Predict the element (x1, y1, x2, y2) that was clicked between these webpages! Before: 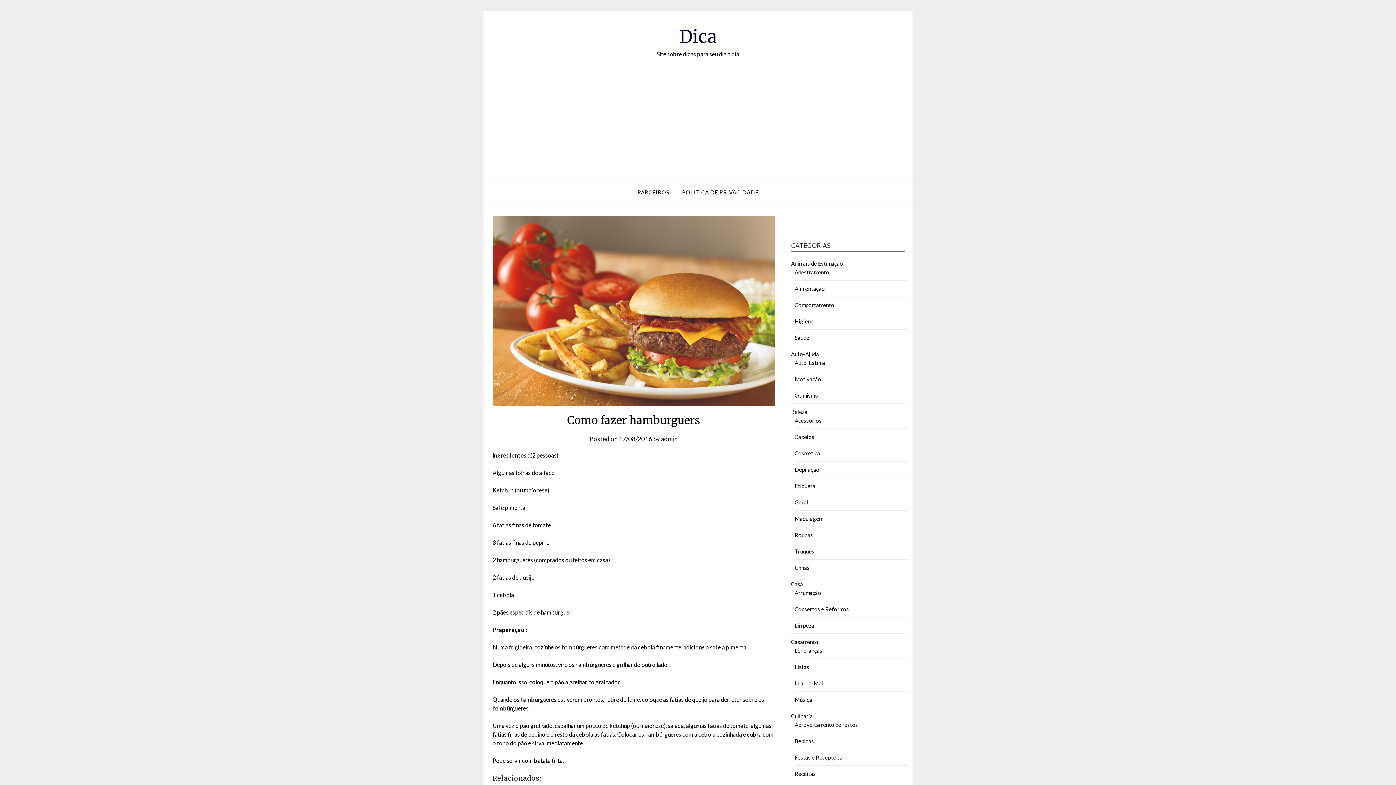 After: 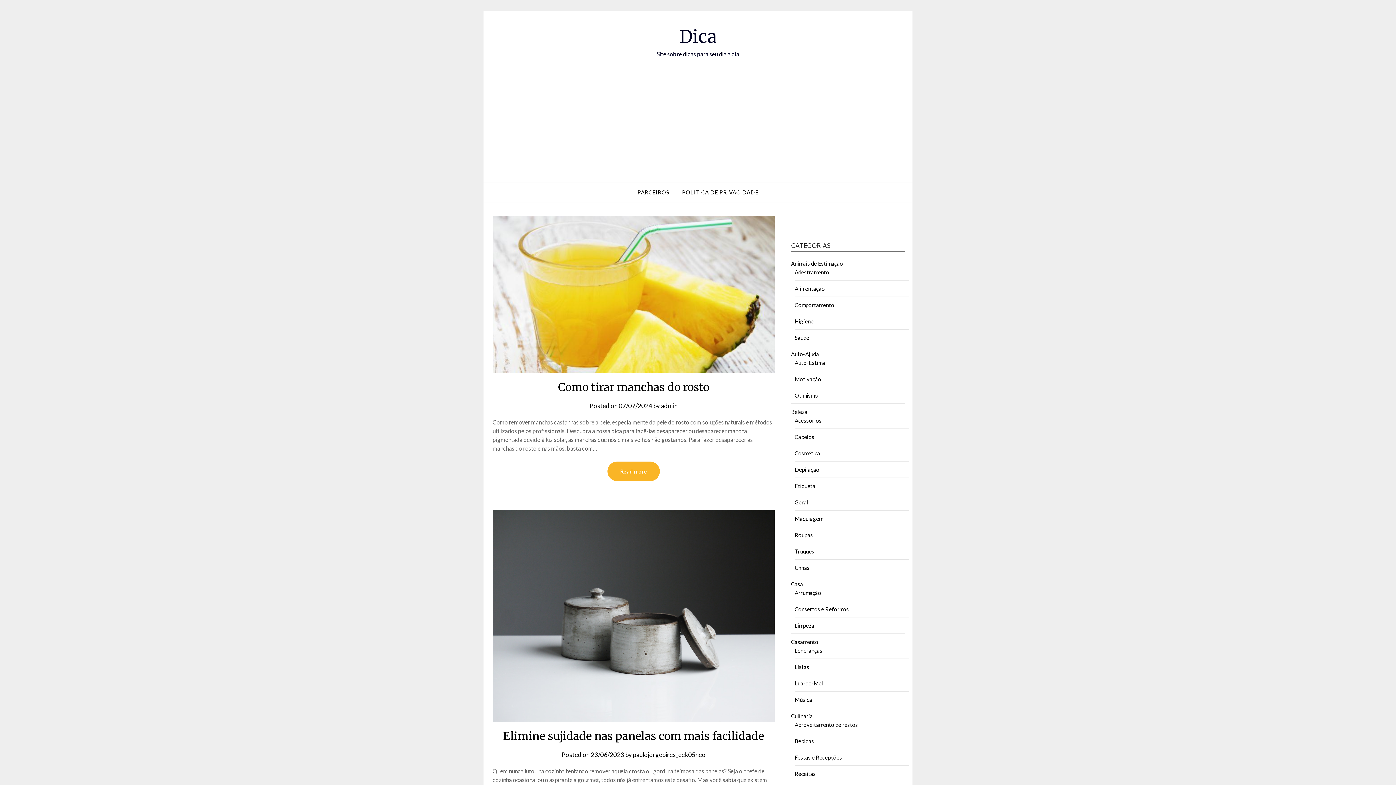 Action: bbox: (679, 25, 716, 47) label: Dica